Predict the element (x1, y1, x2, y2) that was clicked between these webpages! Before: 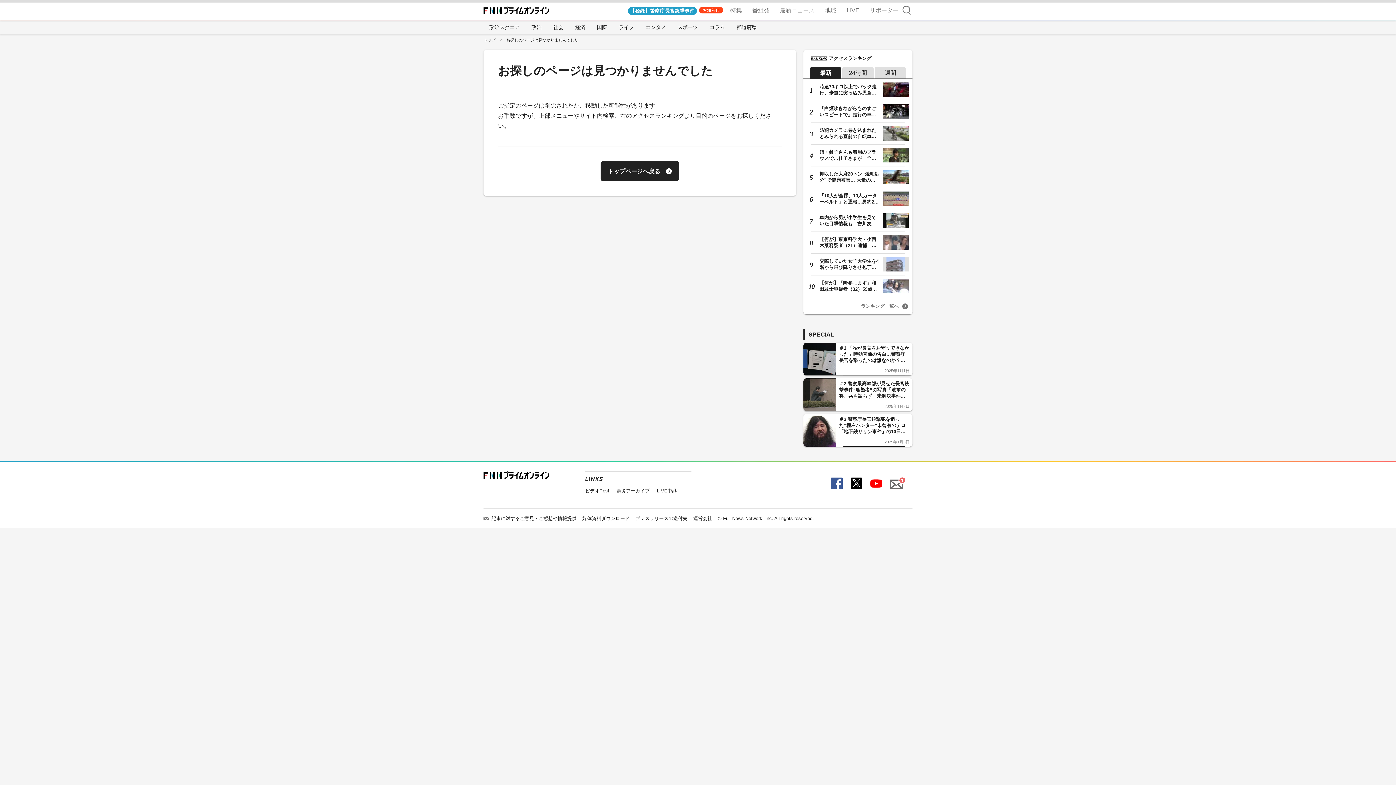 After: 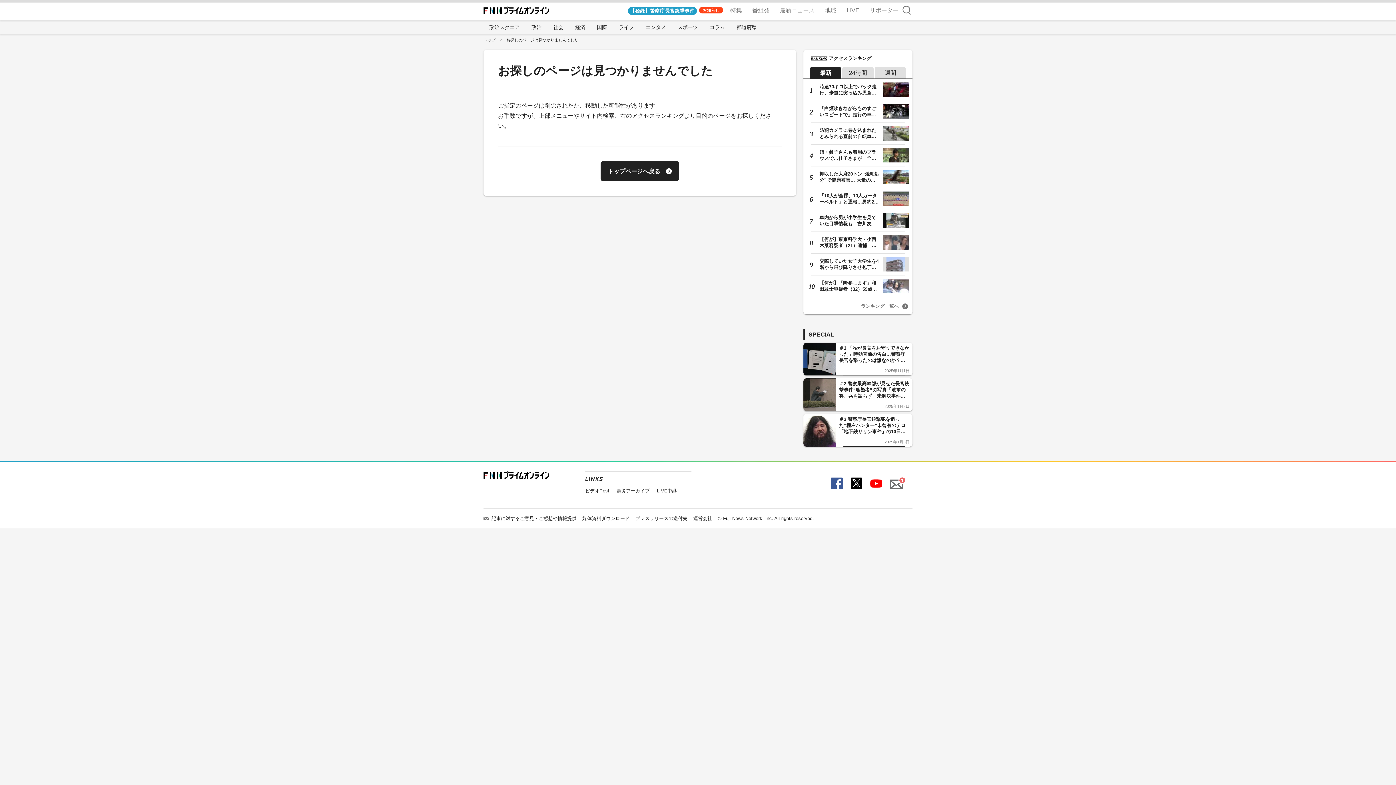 Action: bbox: (850, 477, 862, 489) label: X